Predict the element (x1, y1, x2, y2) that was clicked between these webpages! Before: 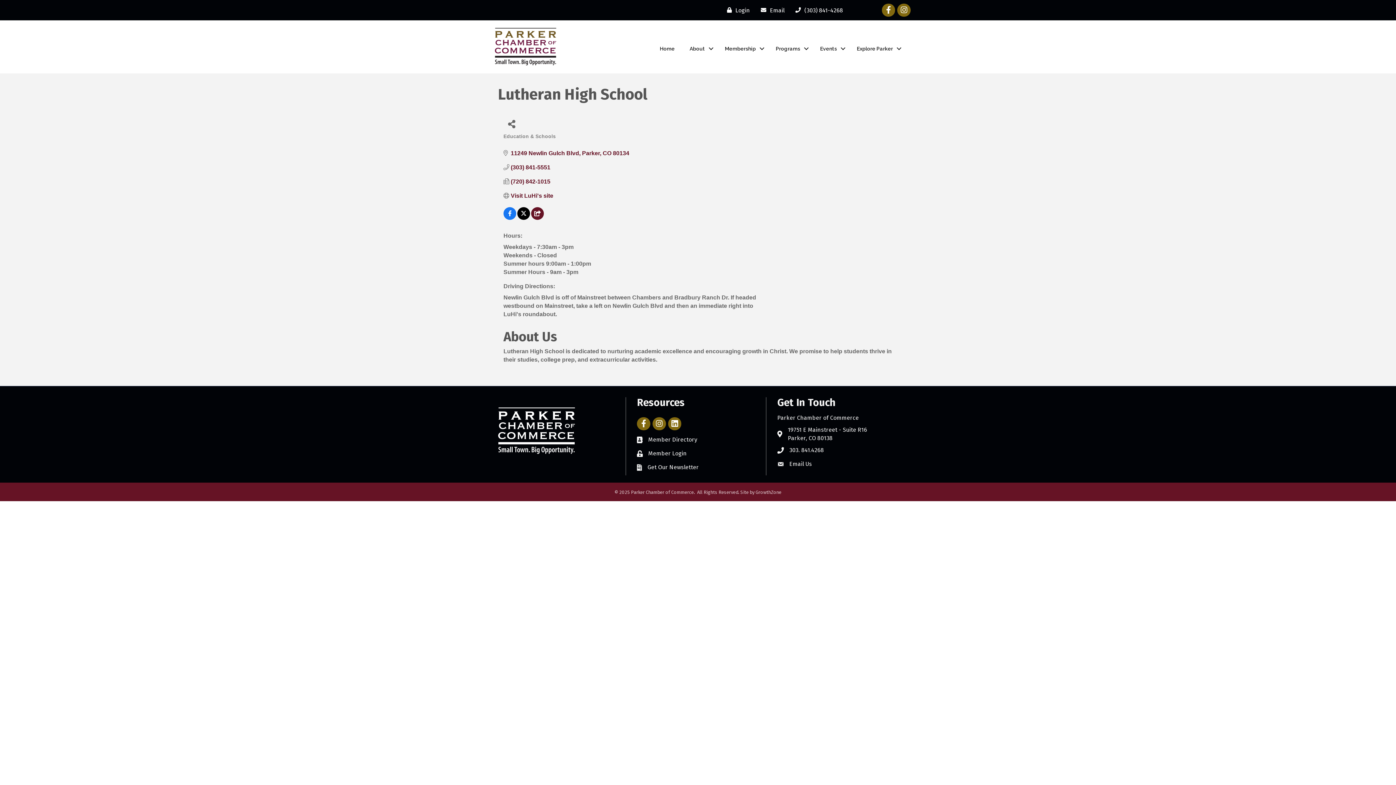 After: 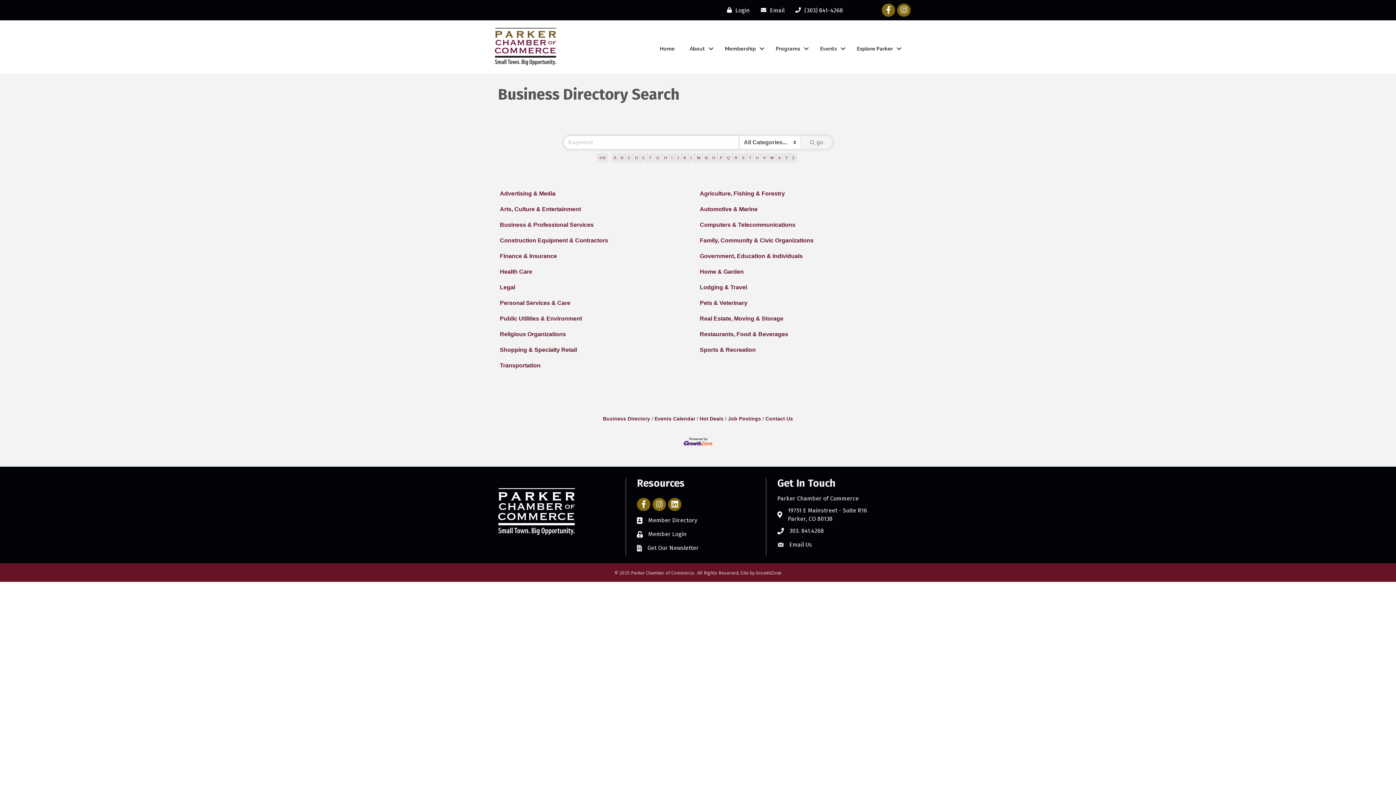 Action: bbox: (648, 435, 697, 443) label: Member Directory